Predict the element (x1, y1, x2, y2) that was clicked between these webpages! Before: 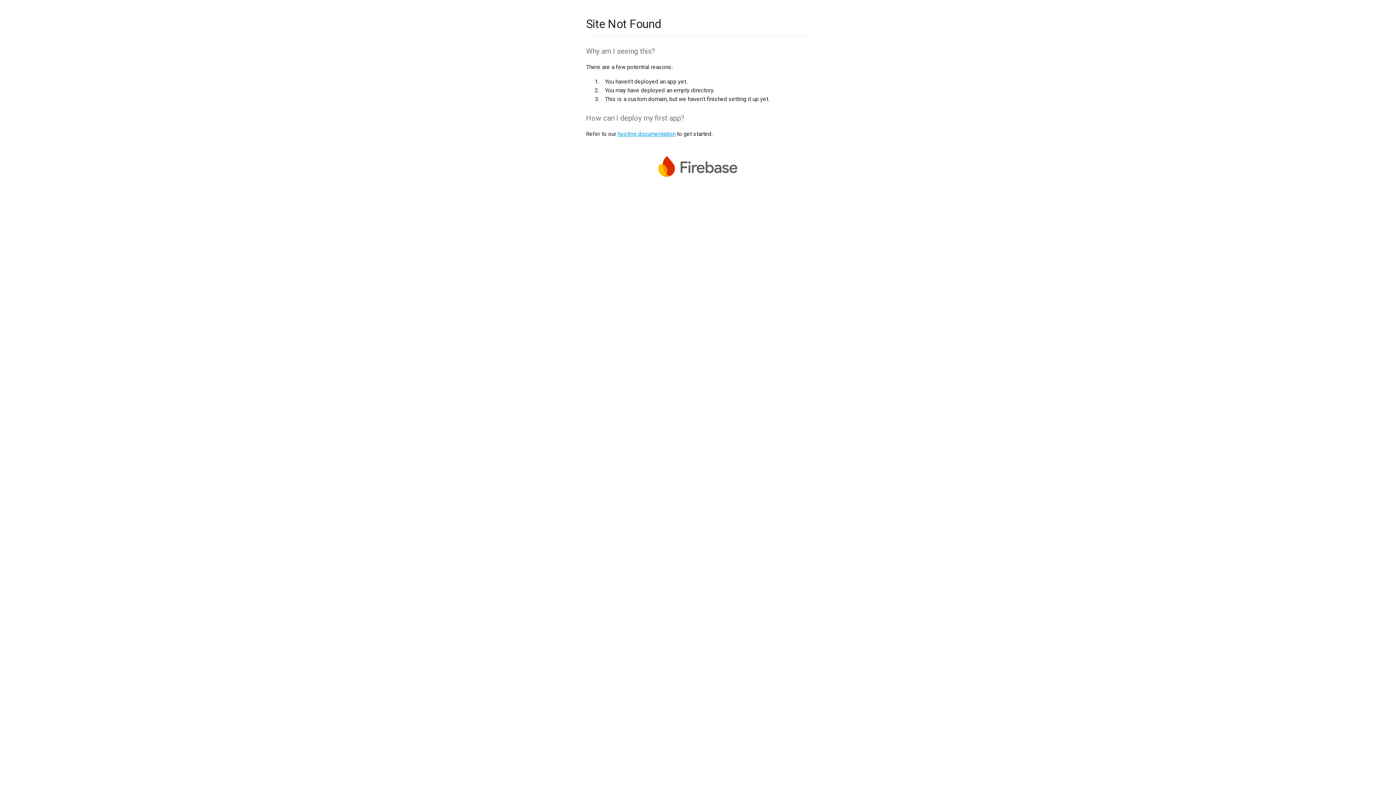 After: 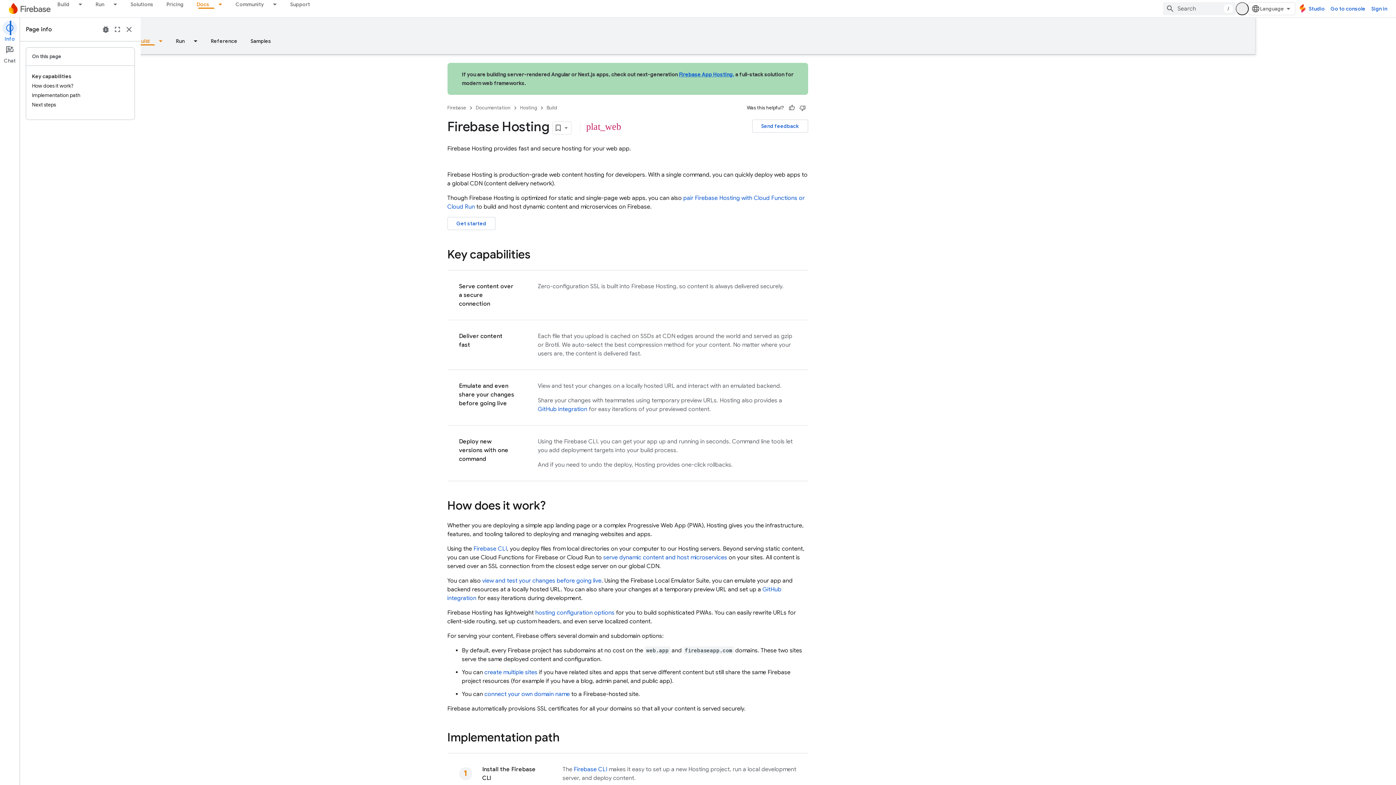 Action: label: hosting documentation bbox: (617, 130, 675, 137)